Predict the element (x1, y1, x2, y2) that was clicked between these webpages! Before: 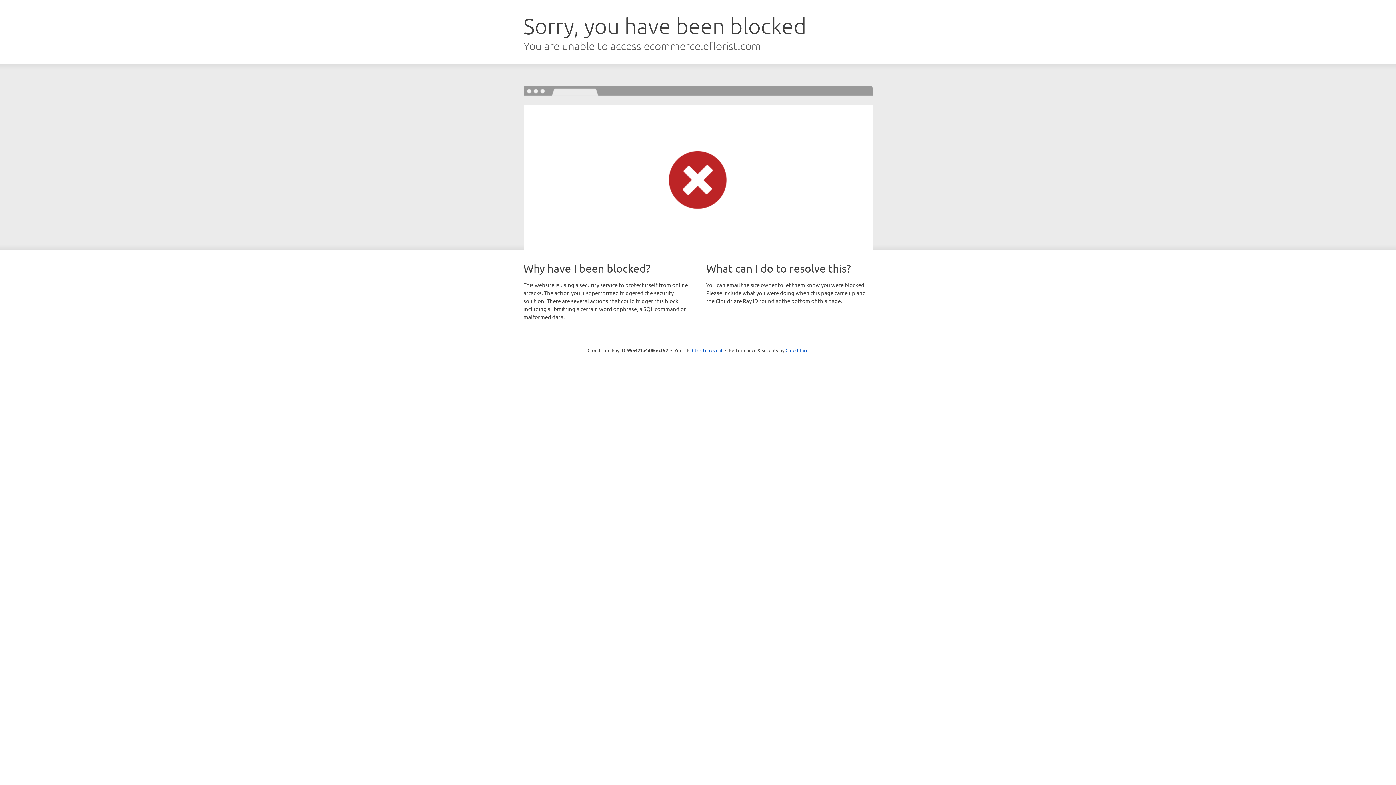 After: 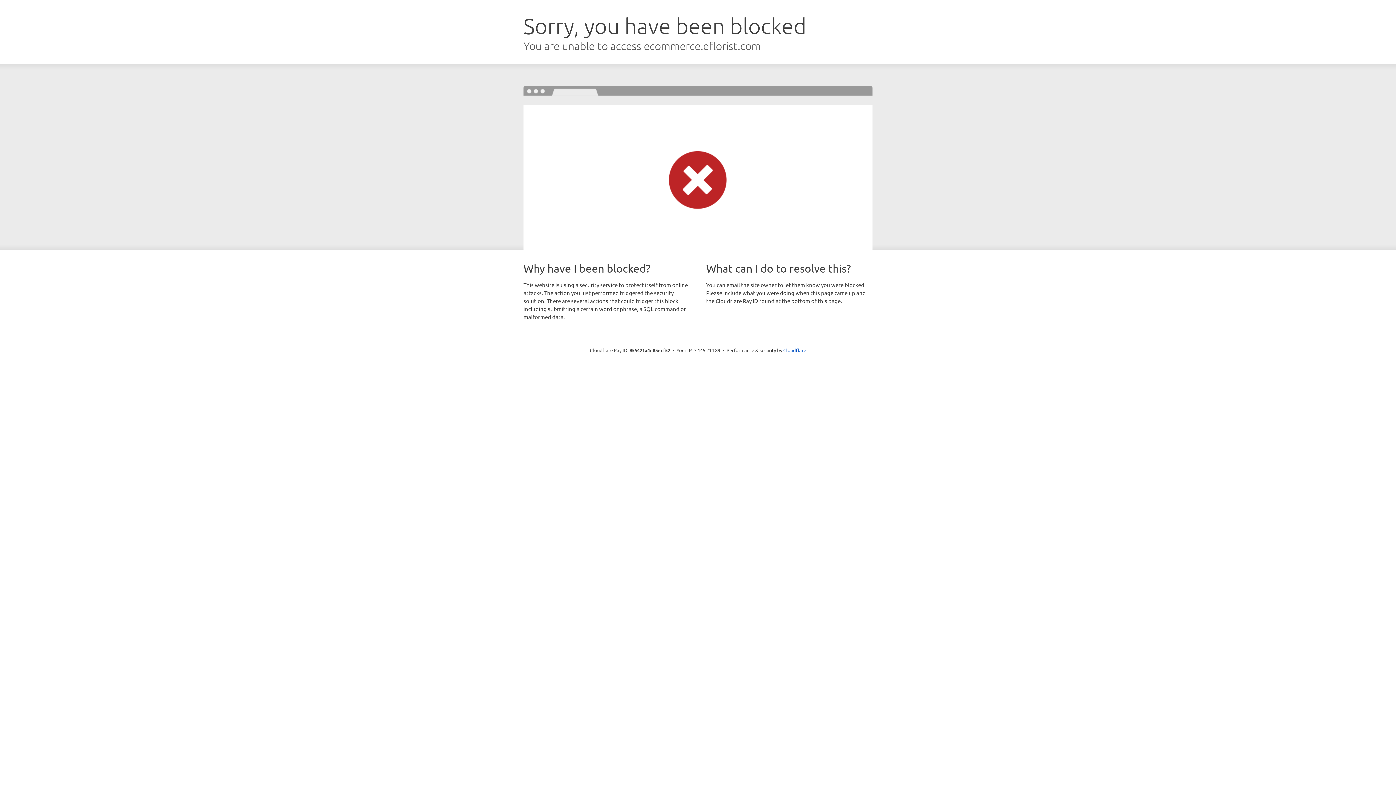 Action: bbox: (692, 346, 722, 353) label: Click to reveal